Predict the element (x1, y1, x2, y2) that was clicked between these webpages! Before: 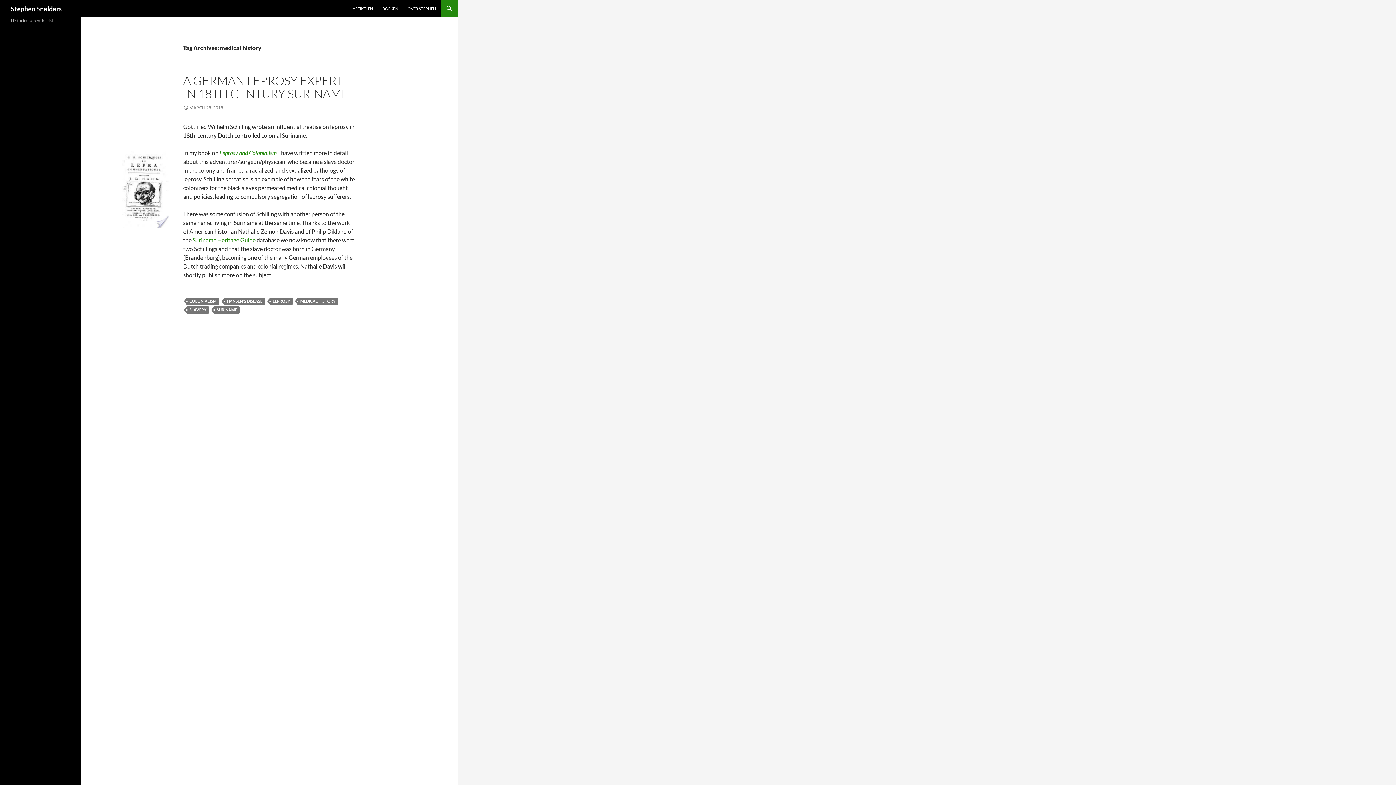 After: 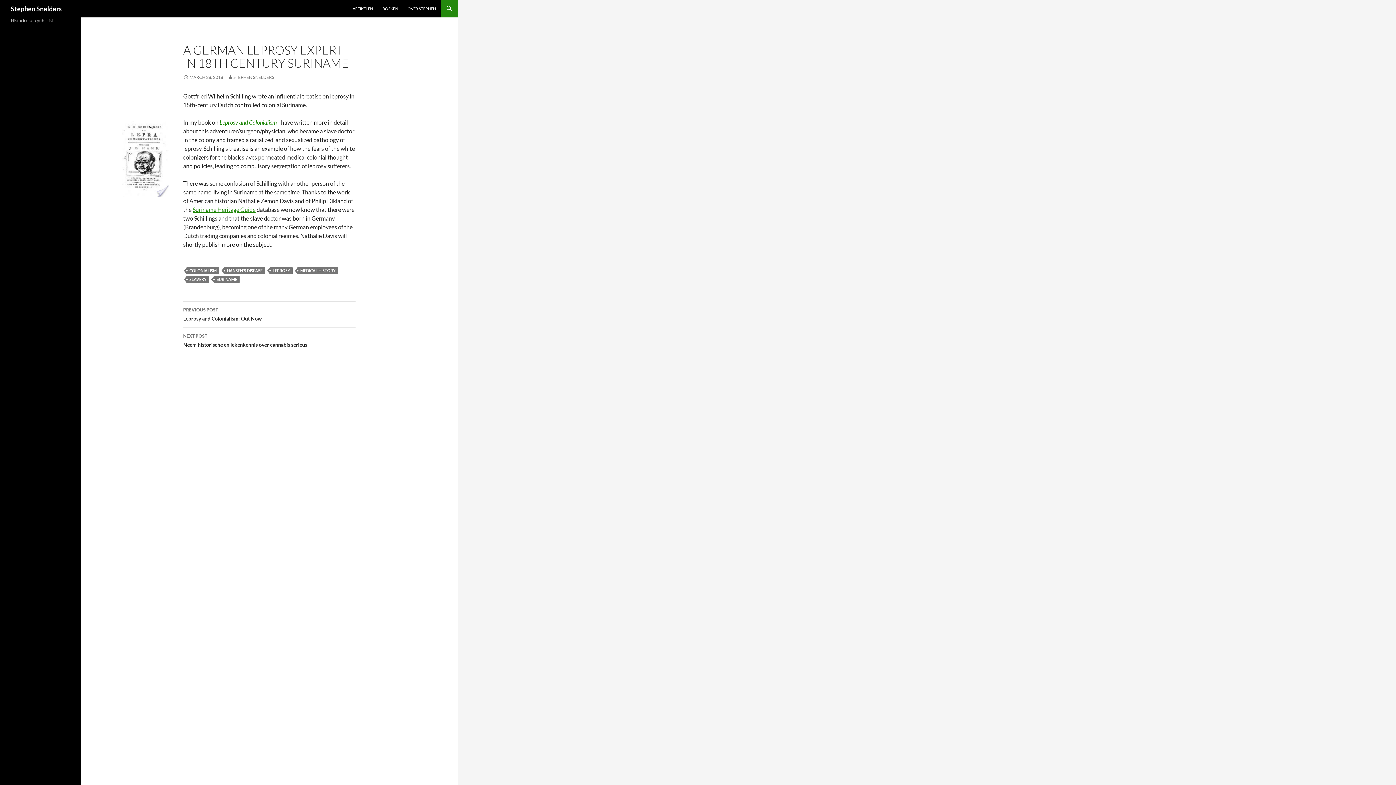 Action: bbox: (183, 105, 223, 110) label: MARCH 28, 2018